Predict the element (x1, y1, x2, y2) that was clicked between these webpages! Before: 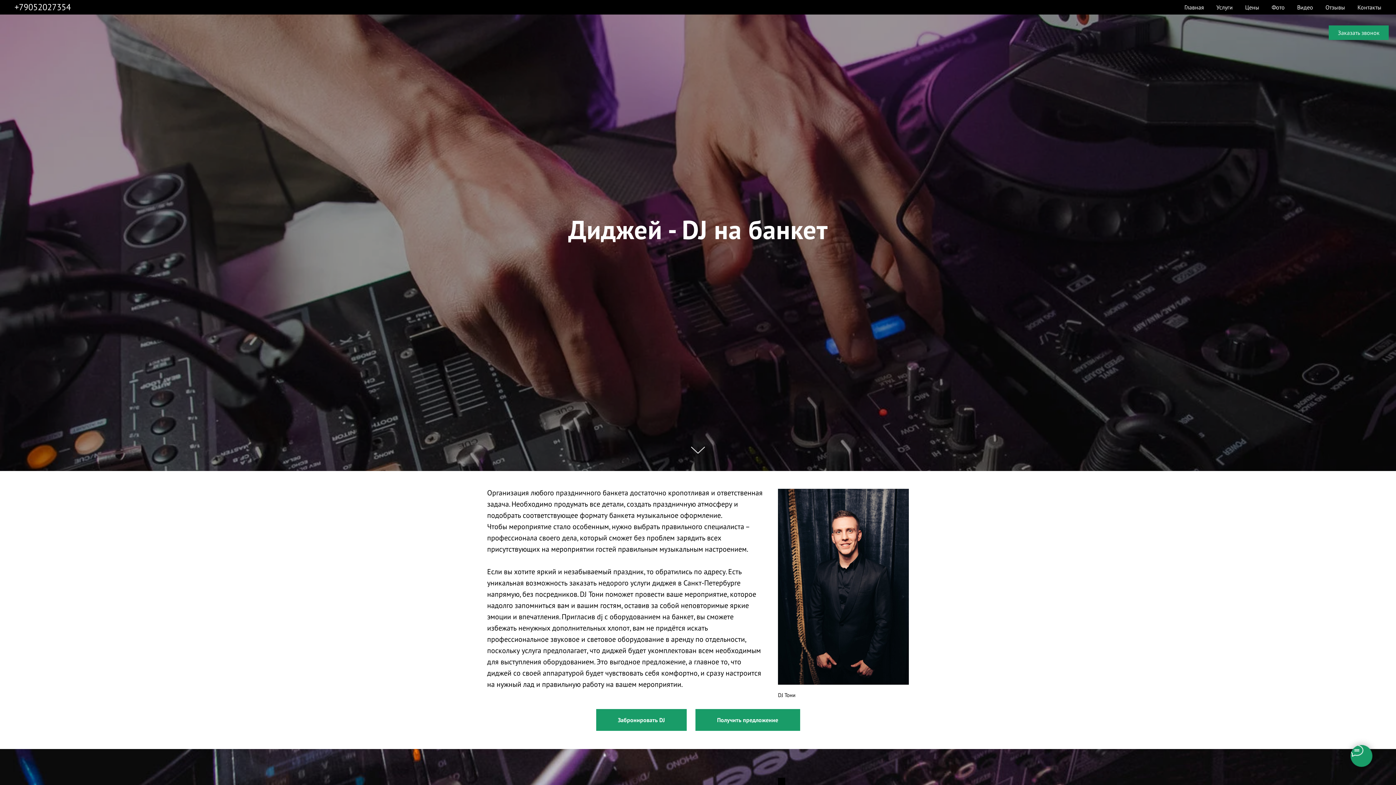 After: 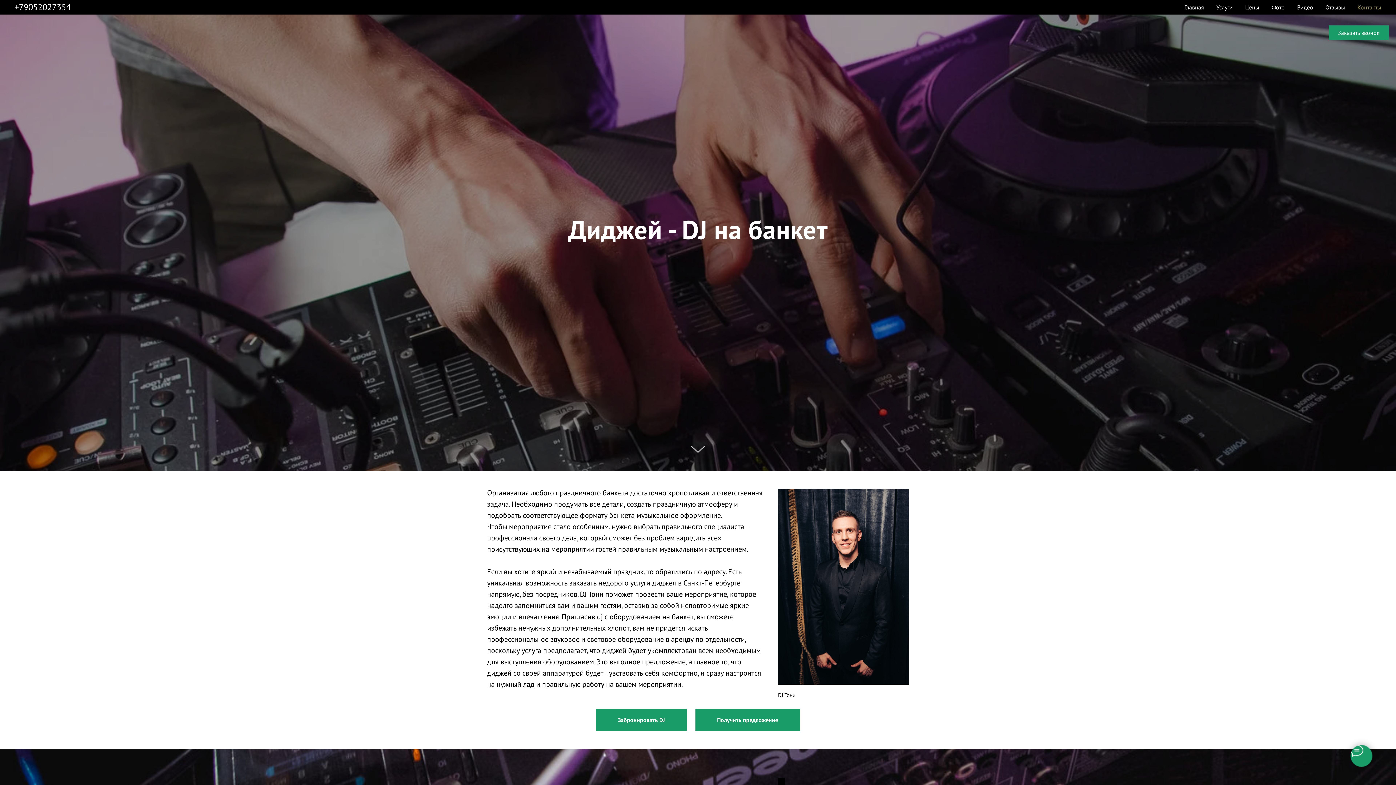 Action: label: Контакты bbox: (1357, 3, 1381, 10)